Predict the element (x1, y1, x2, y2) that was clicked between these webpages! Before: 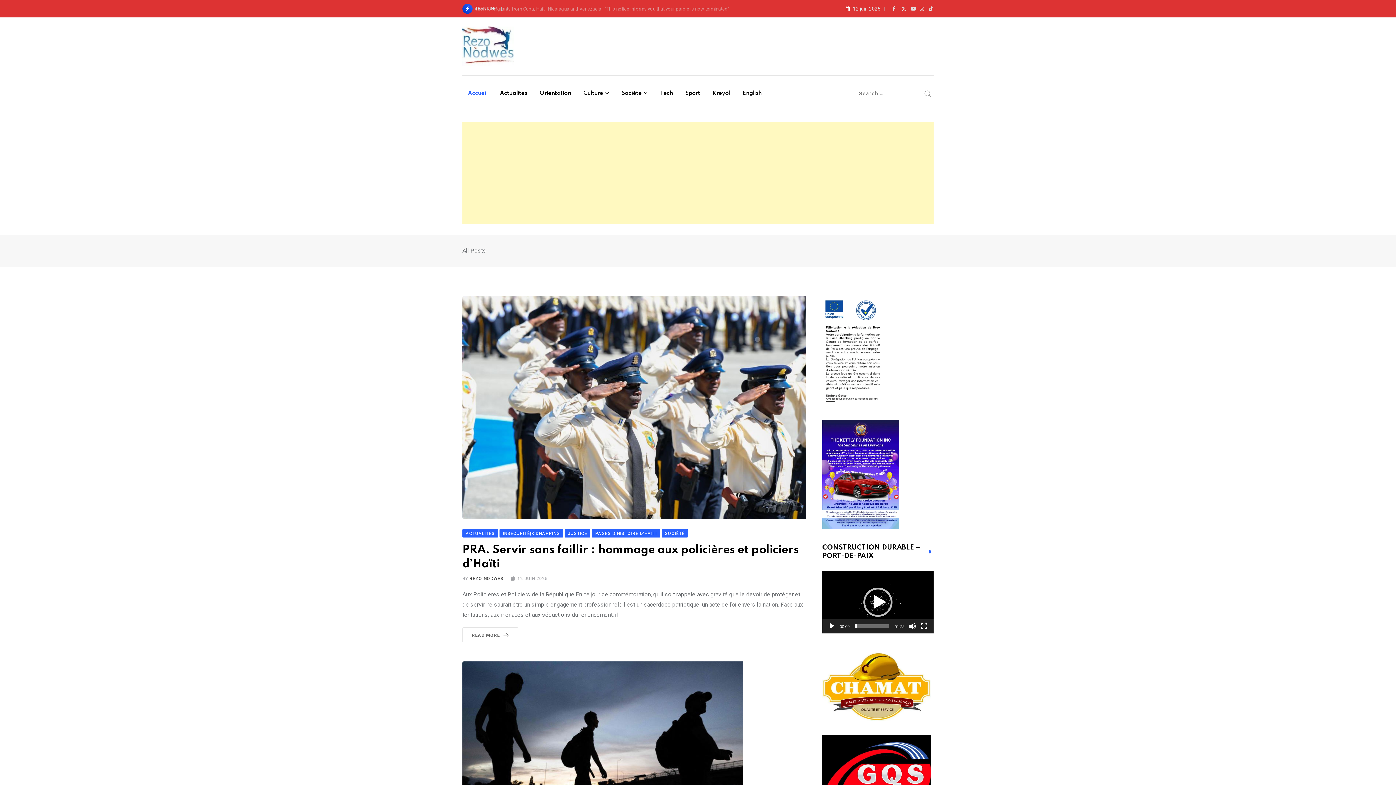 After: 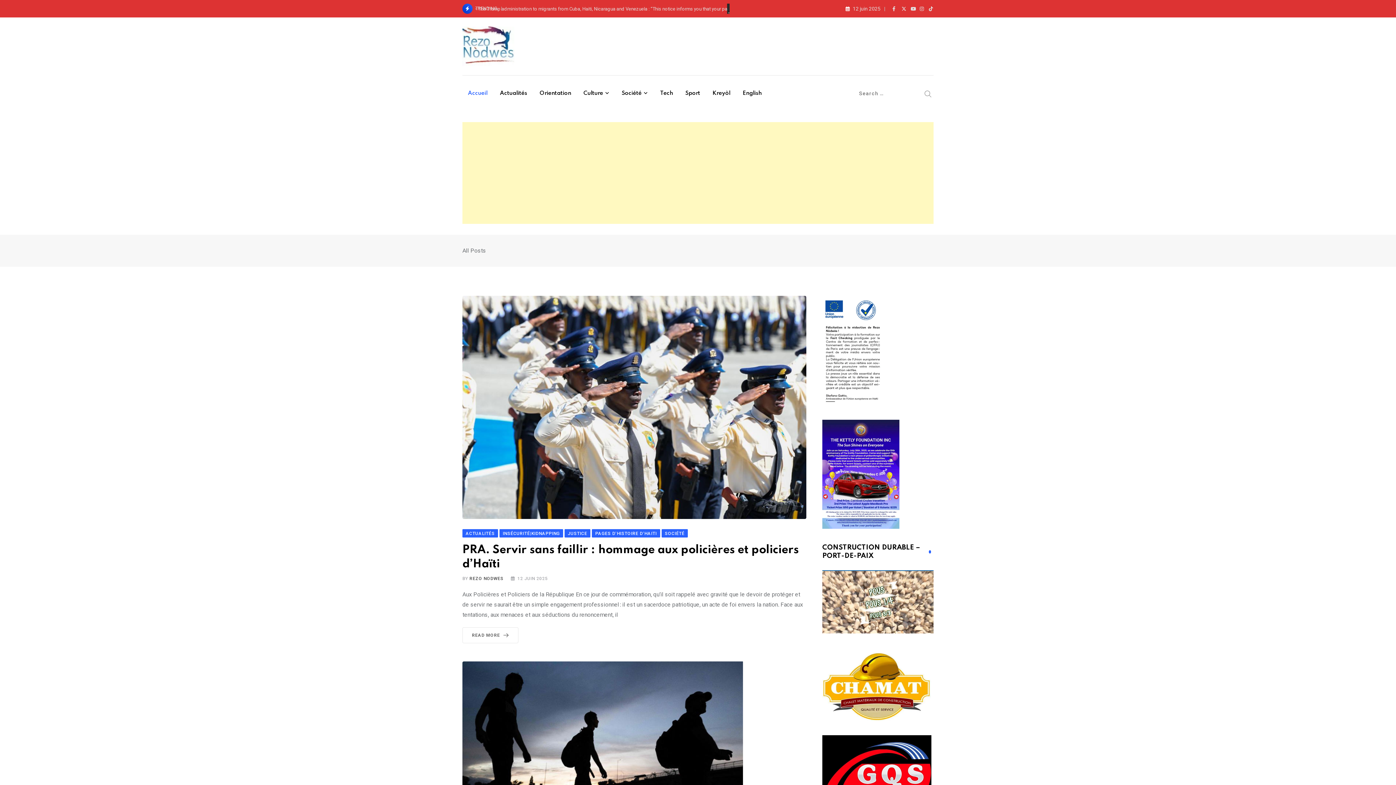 Action: bbox: (863, 588, 892, 617) label: Lecture